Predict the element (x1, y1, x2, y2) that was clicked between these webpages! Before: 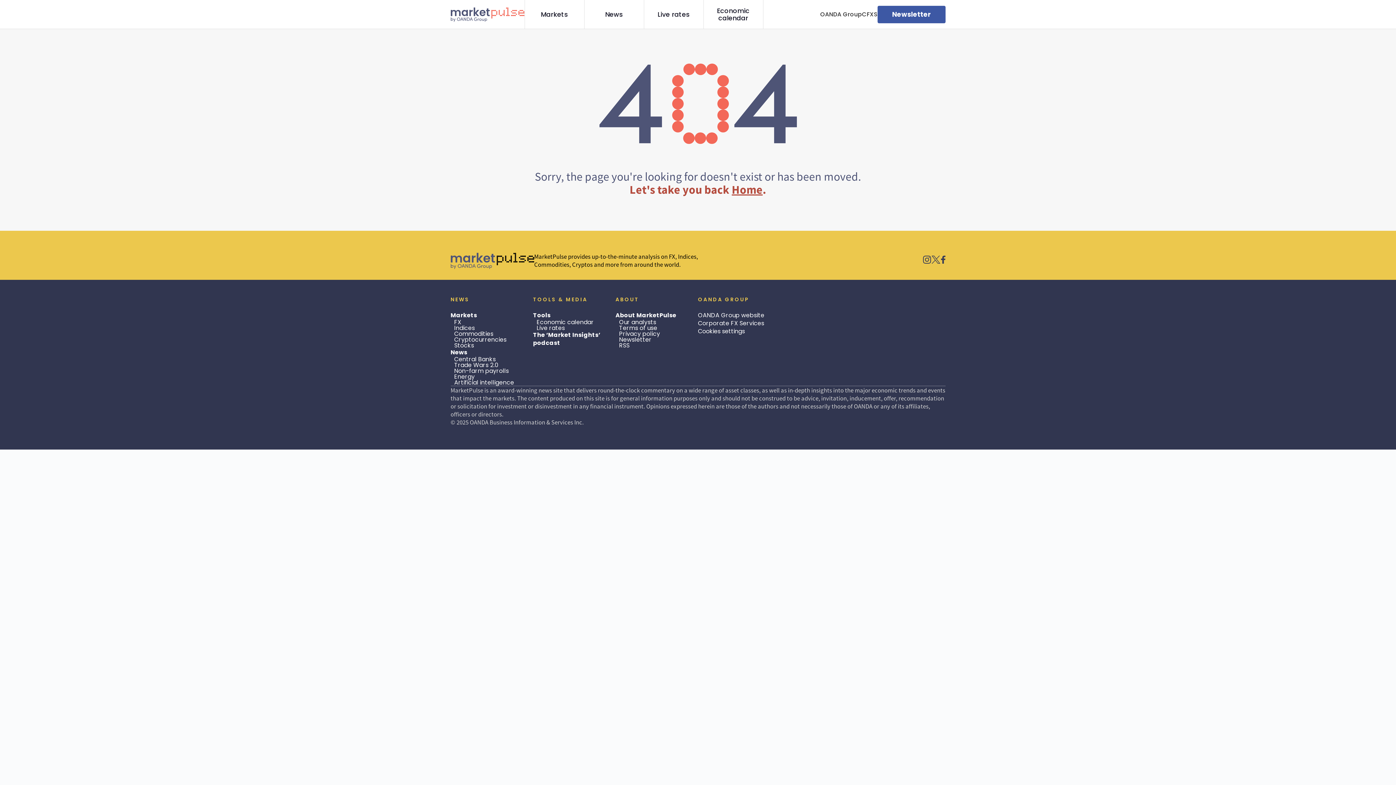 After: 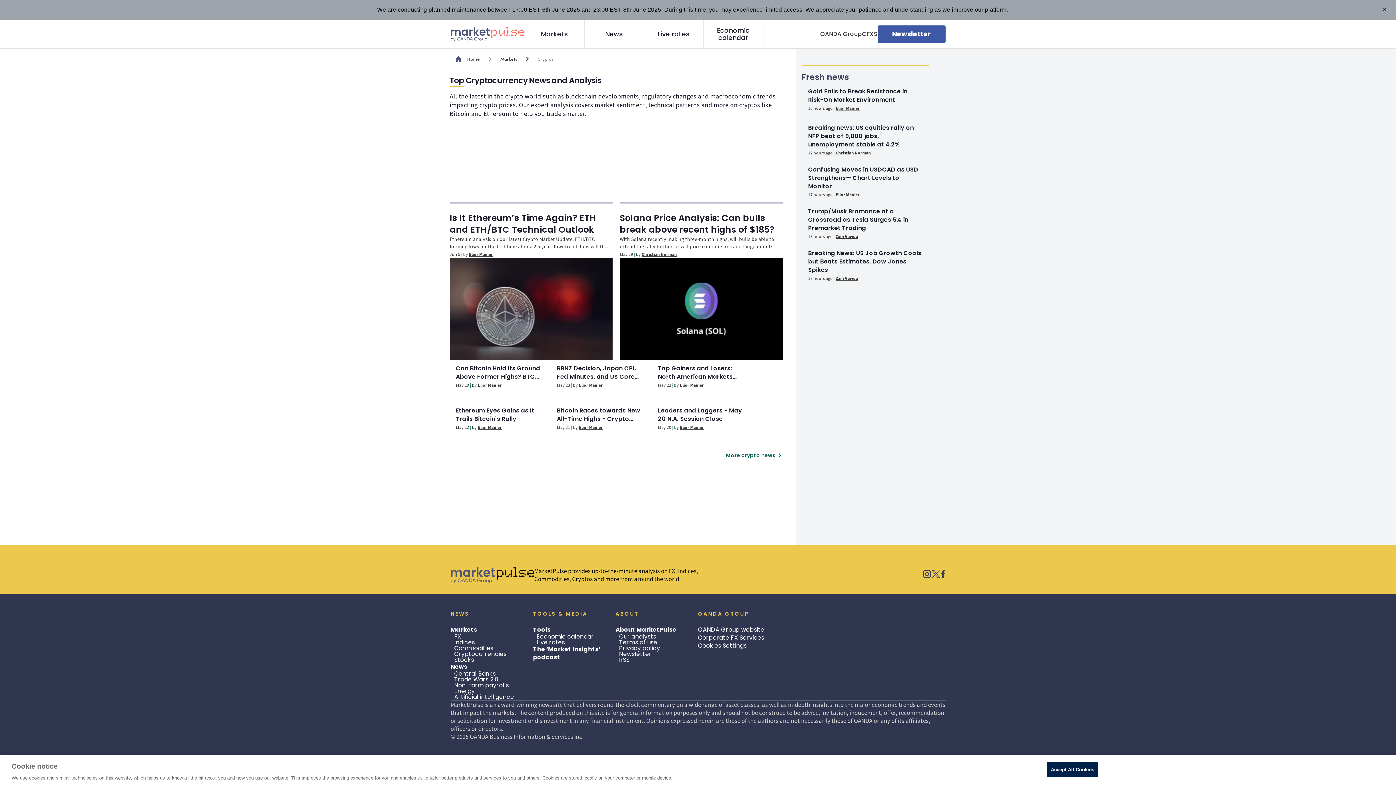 Action: label: Cryptocurrencies bbox: (454, 335, 506, 344)